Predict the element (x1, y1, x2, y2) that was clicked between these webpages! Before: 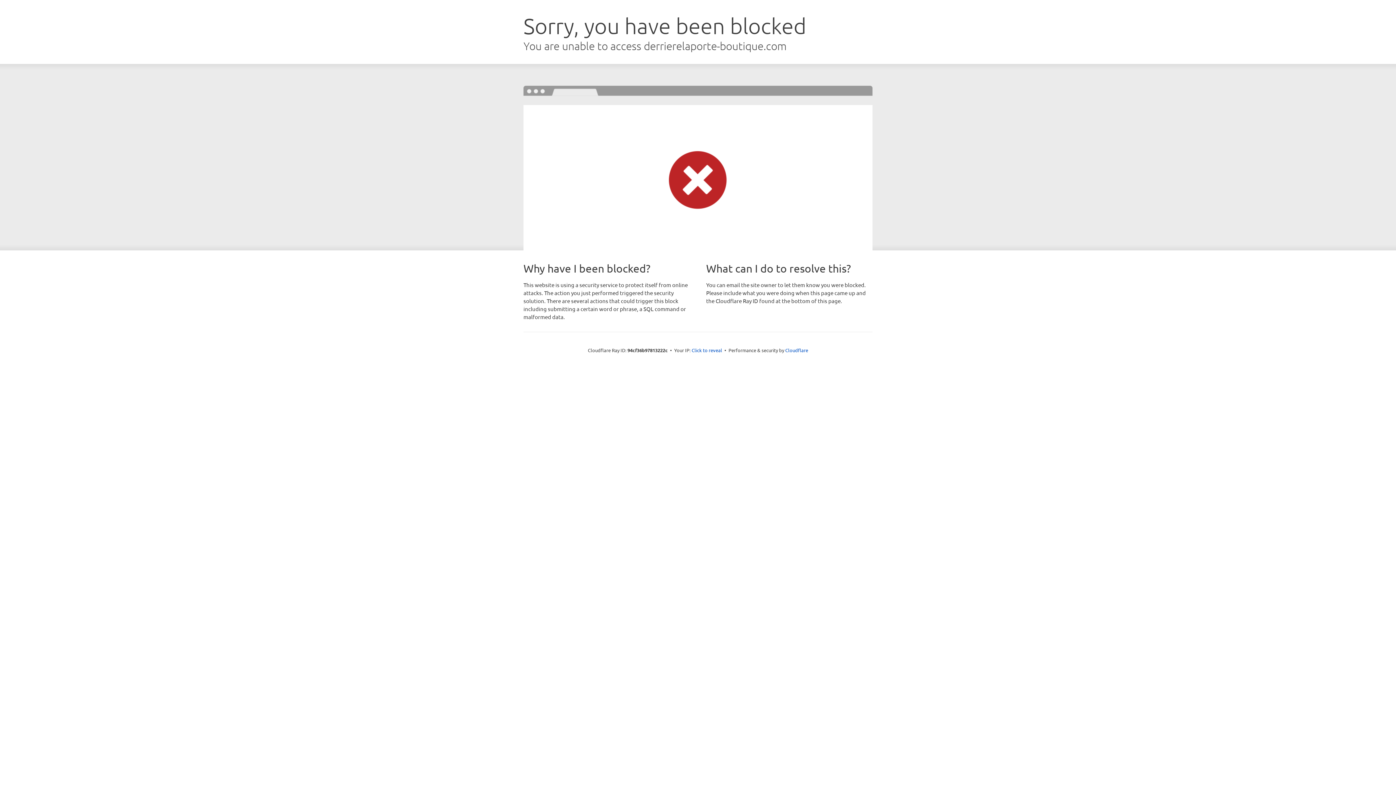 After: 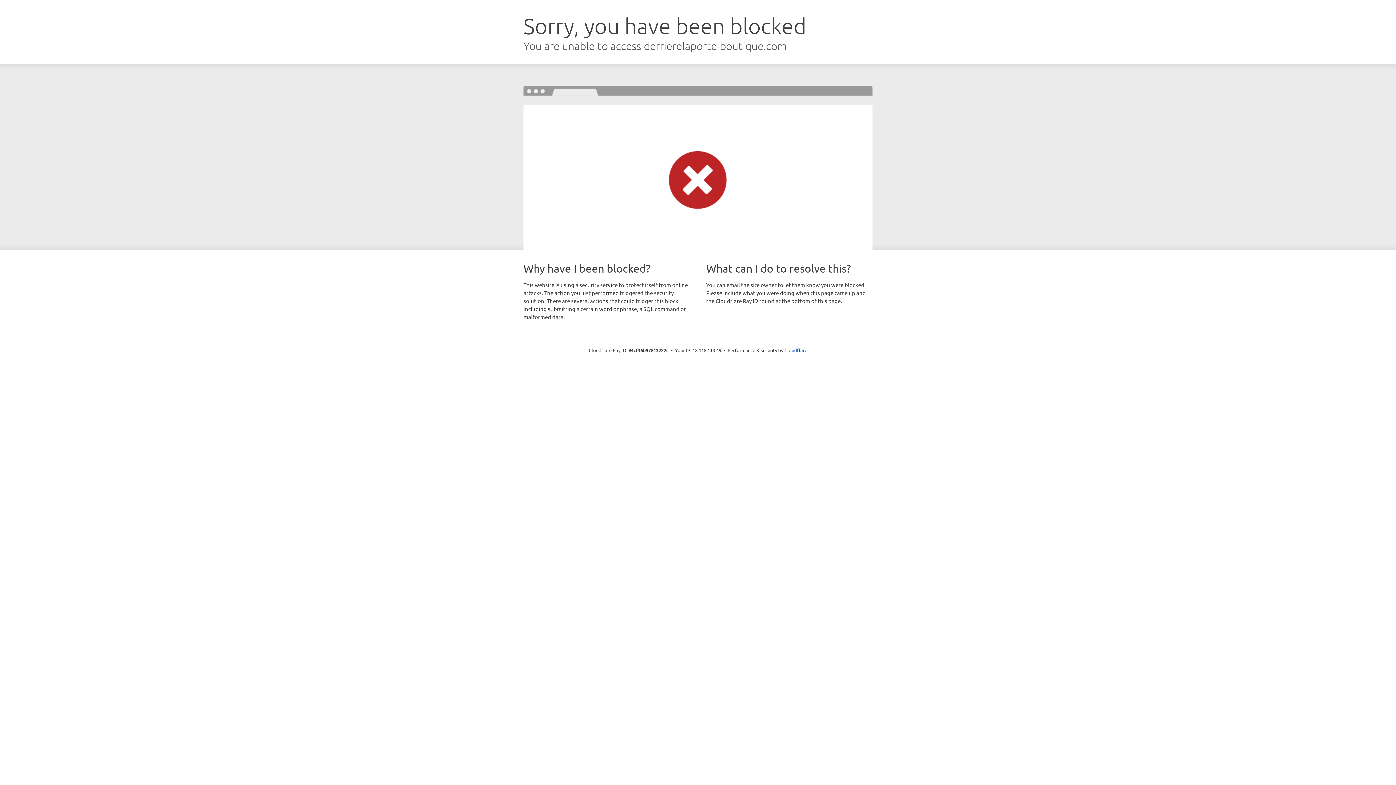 Action: label: Click to reveal bbox: (691, 346, 722, 353)